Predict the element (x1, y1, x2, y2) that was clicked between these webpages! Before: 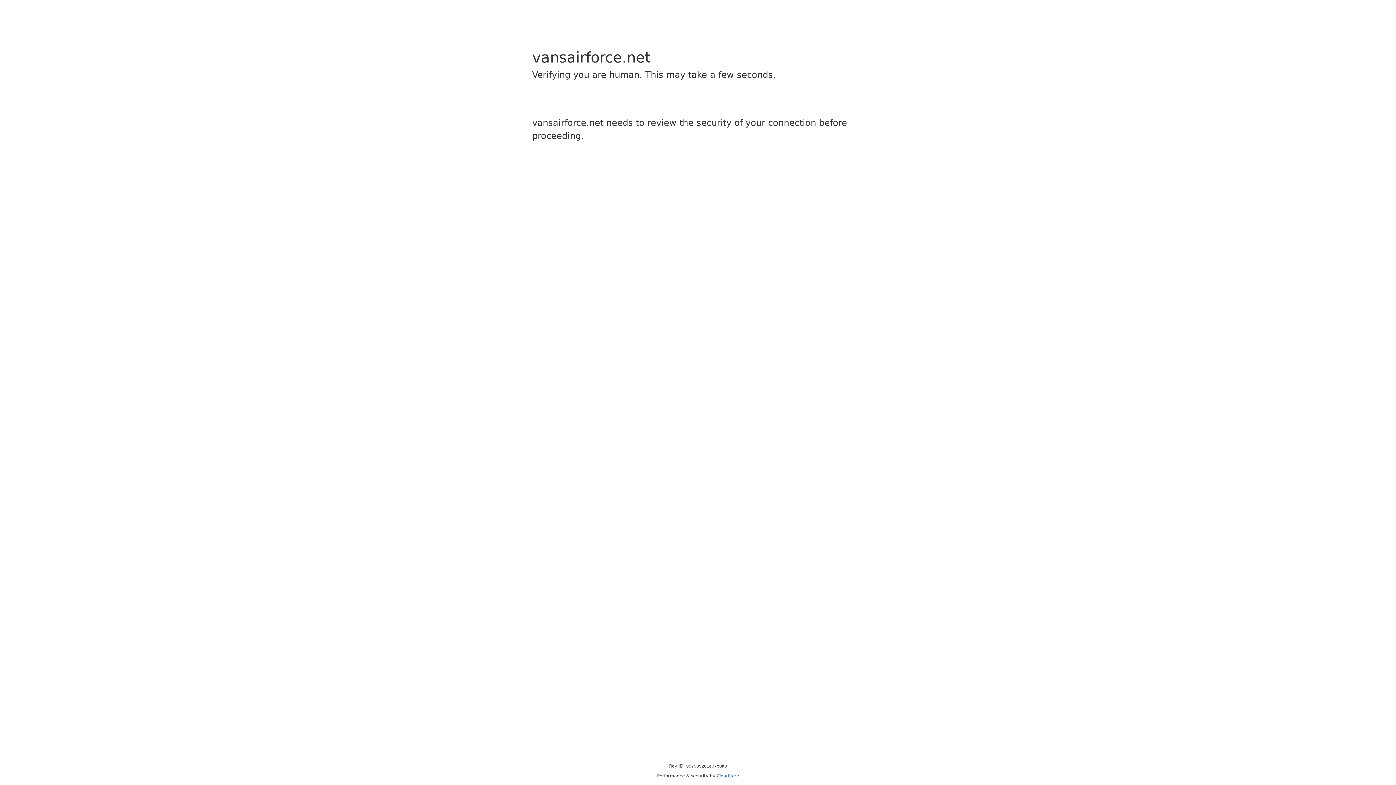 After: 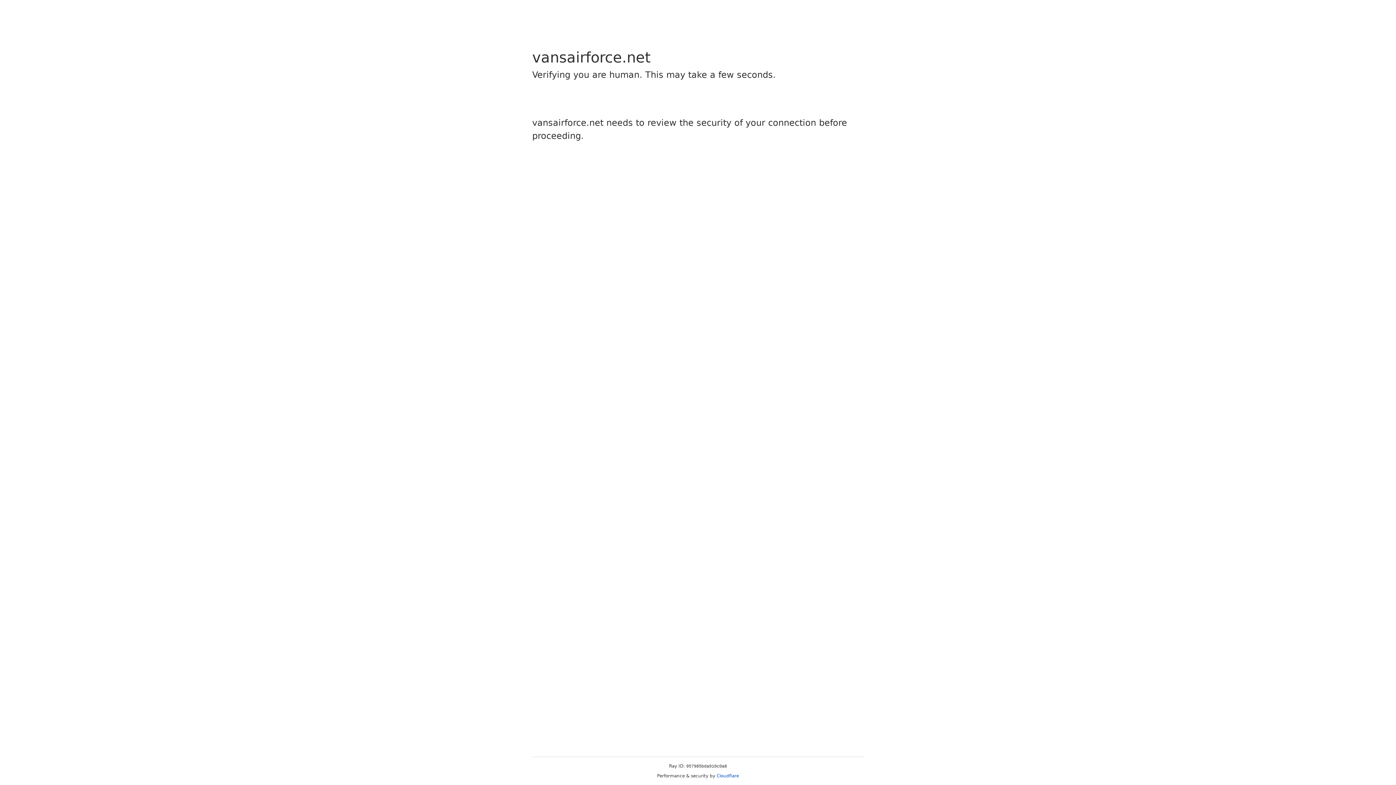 Action: label: Cloudflare bbox: (716, 773, 739, 778)